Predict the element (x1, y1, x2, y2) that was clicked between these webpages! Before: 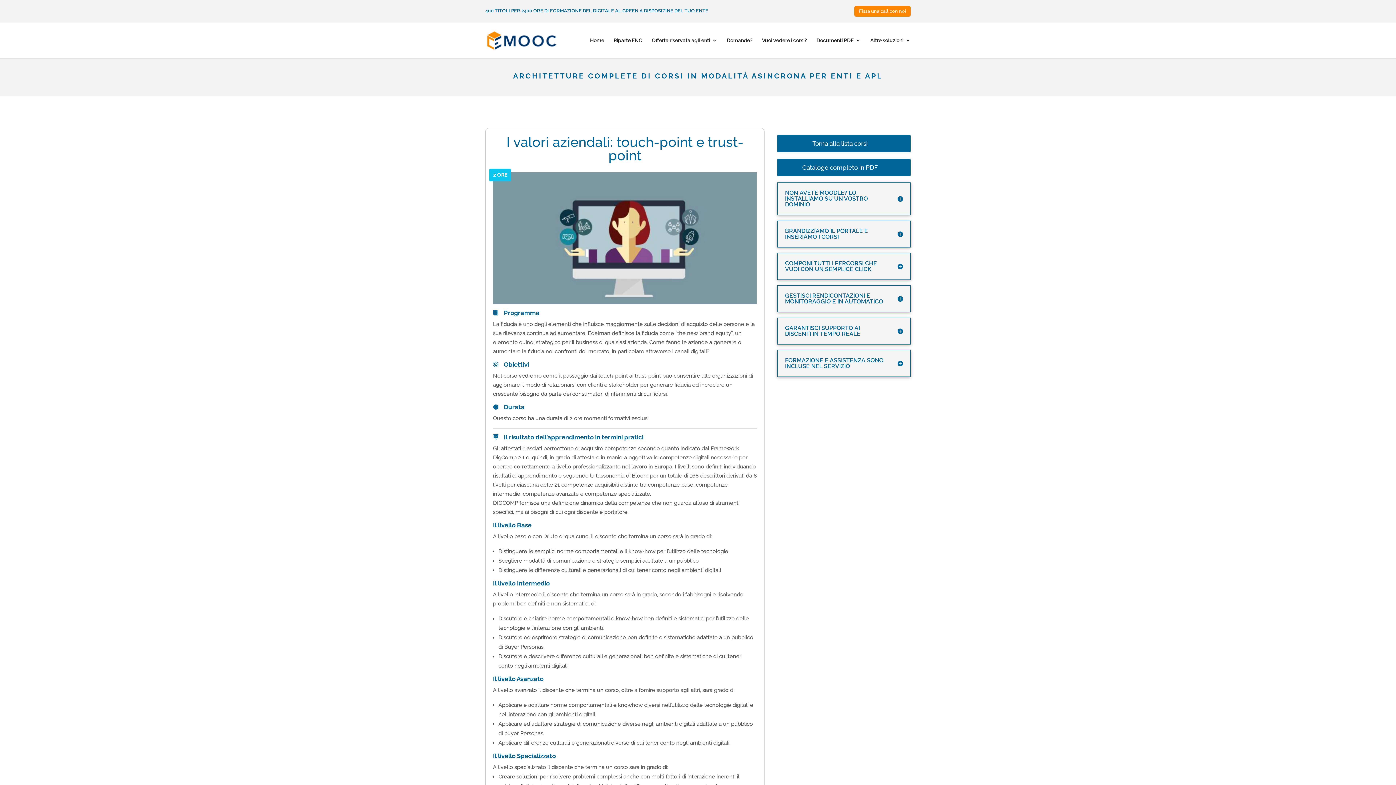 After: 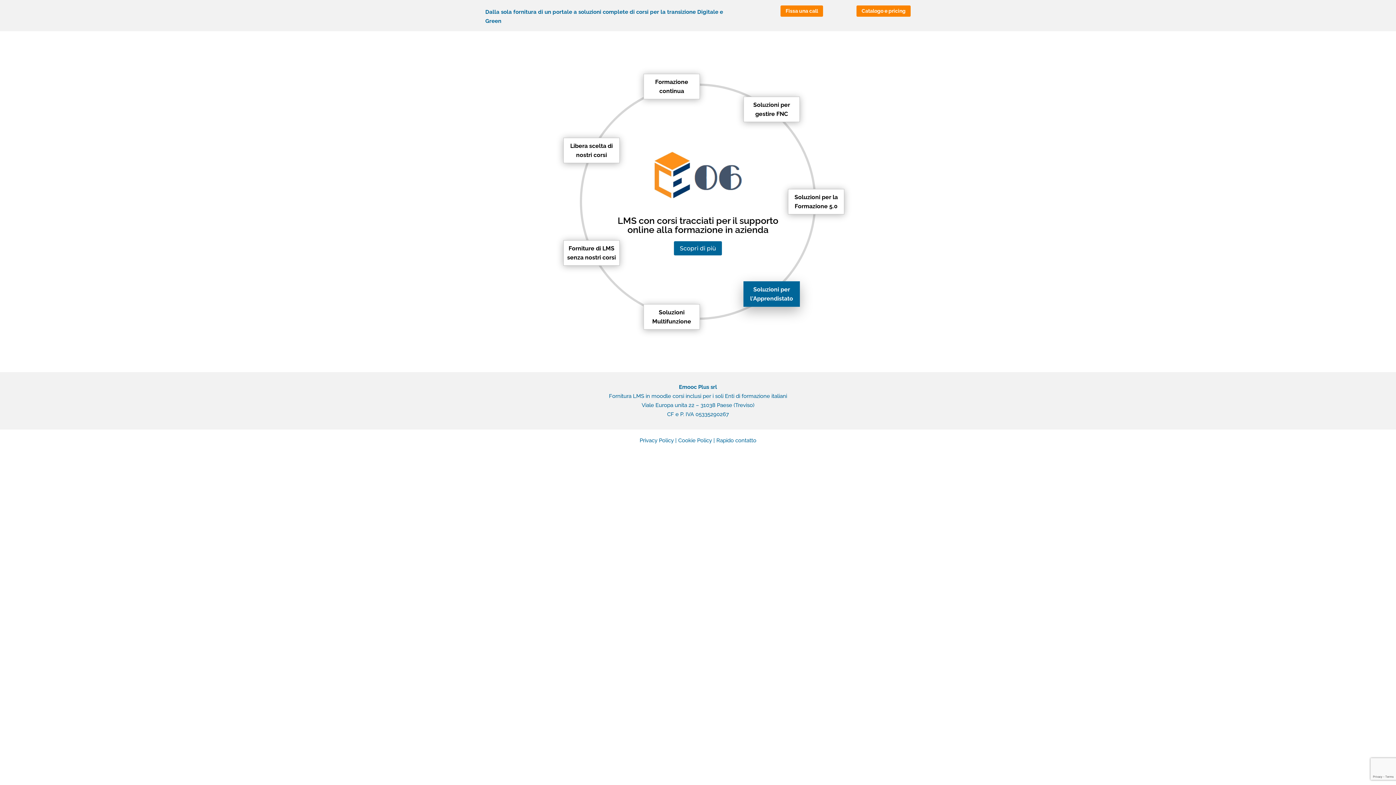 Action: bbox: (726, 37, 752, 58) label: Domande?